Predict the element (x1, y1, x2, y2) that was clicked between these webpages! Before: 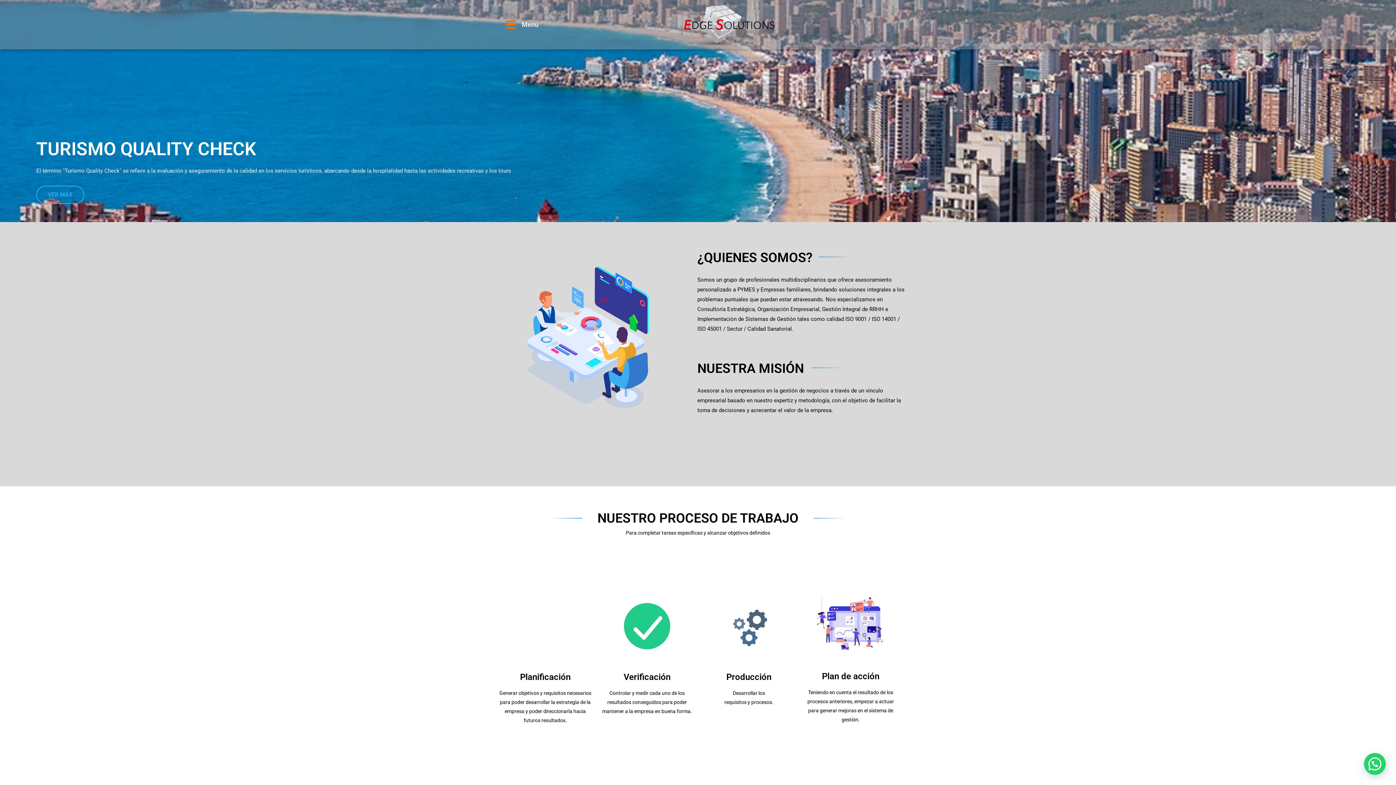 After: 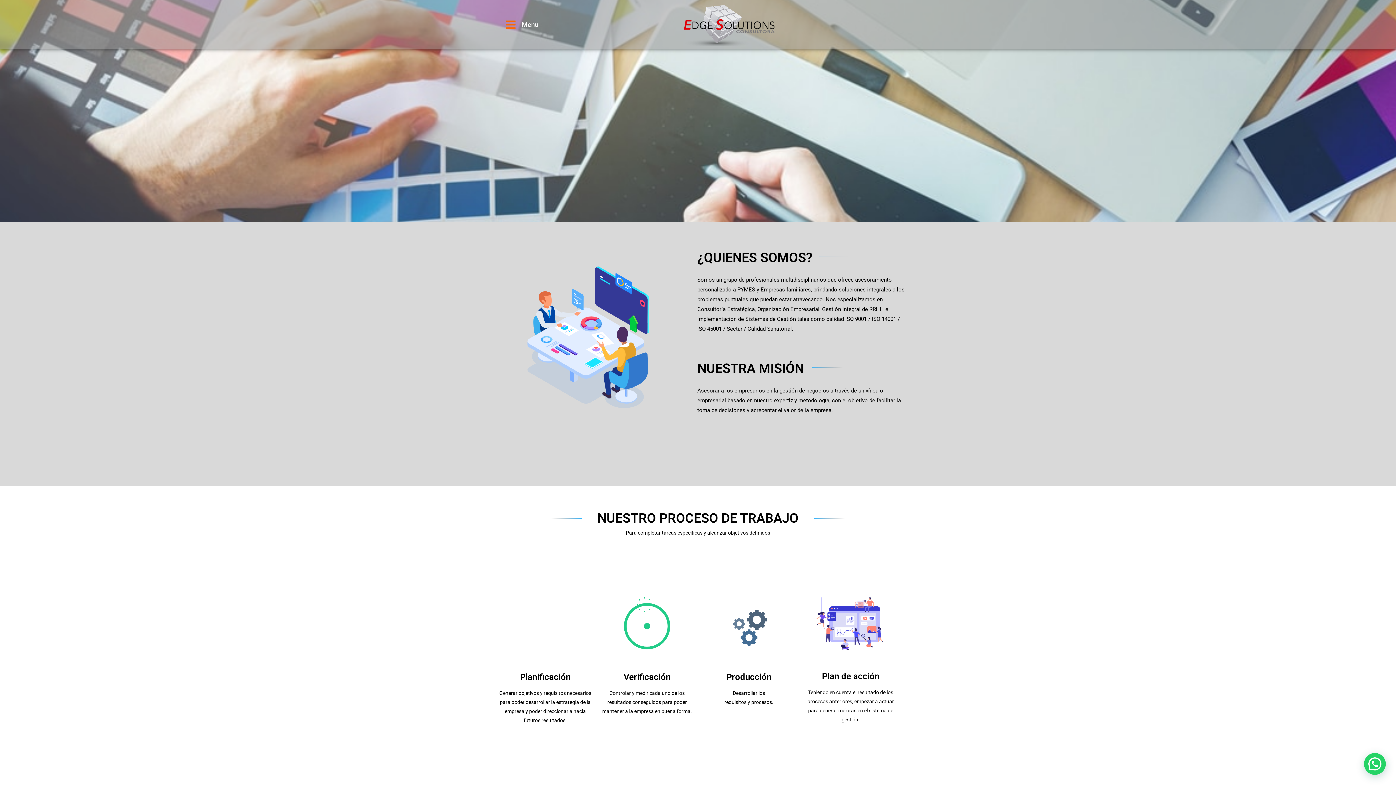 Action: bbox: (638, 3, 820, 45)